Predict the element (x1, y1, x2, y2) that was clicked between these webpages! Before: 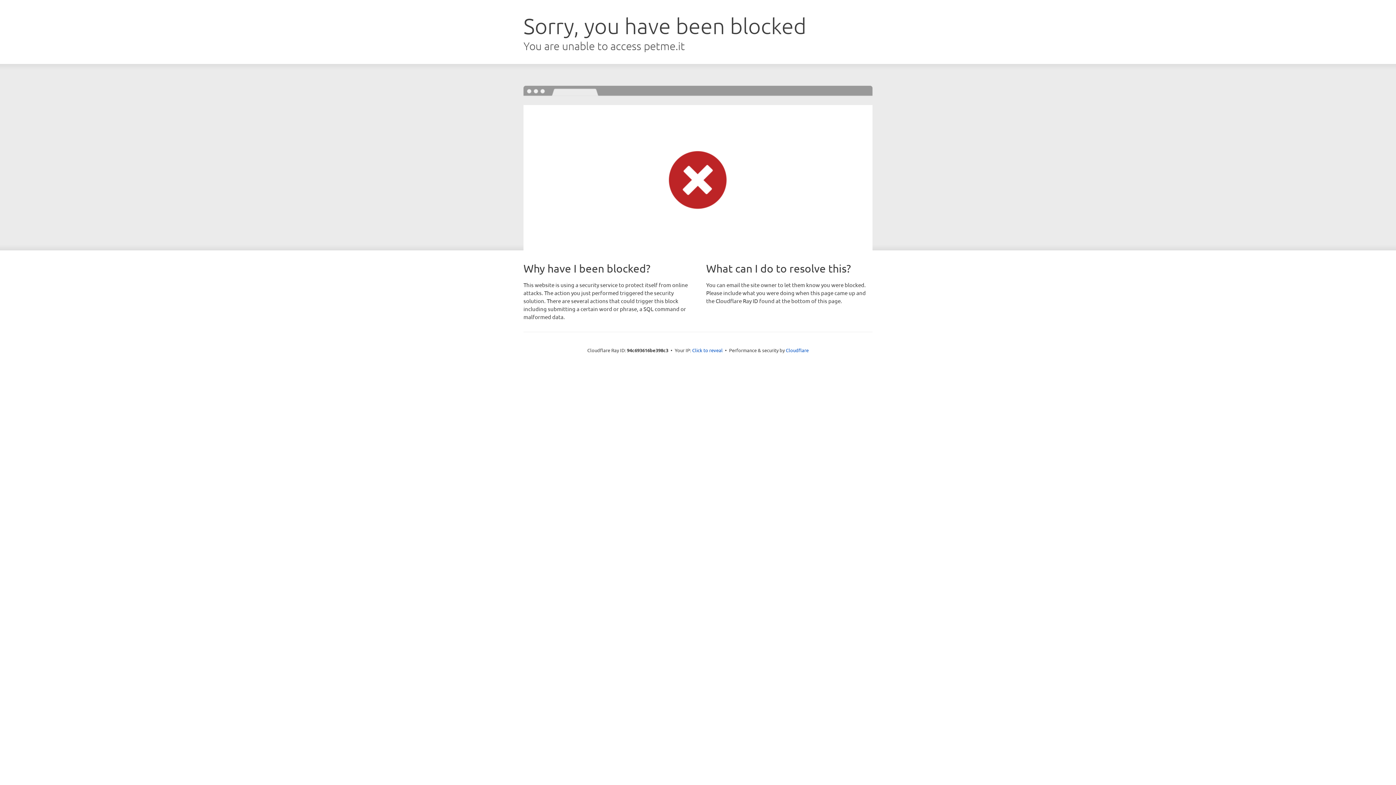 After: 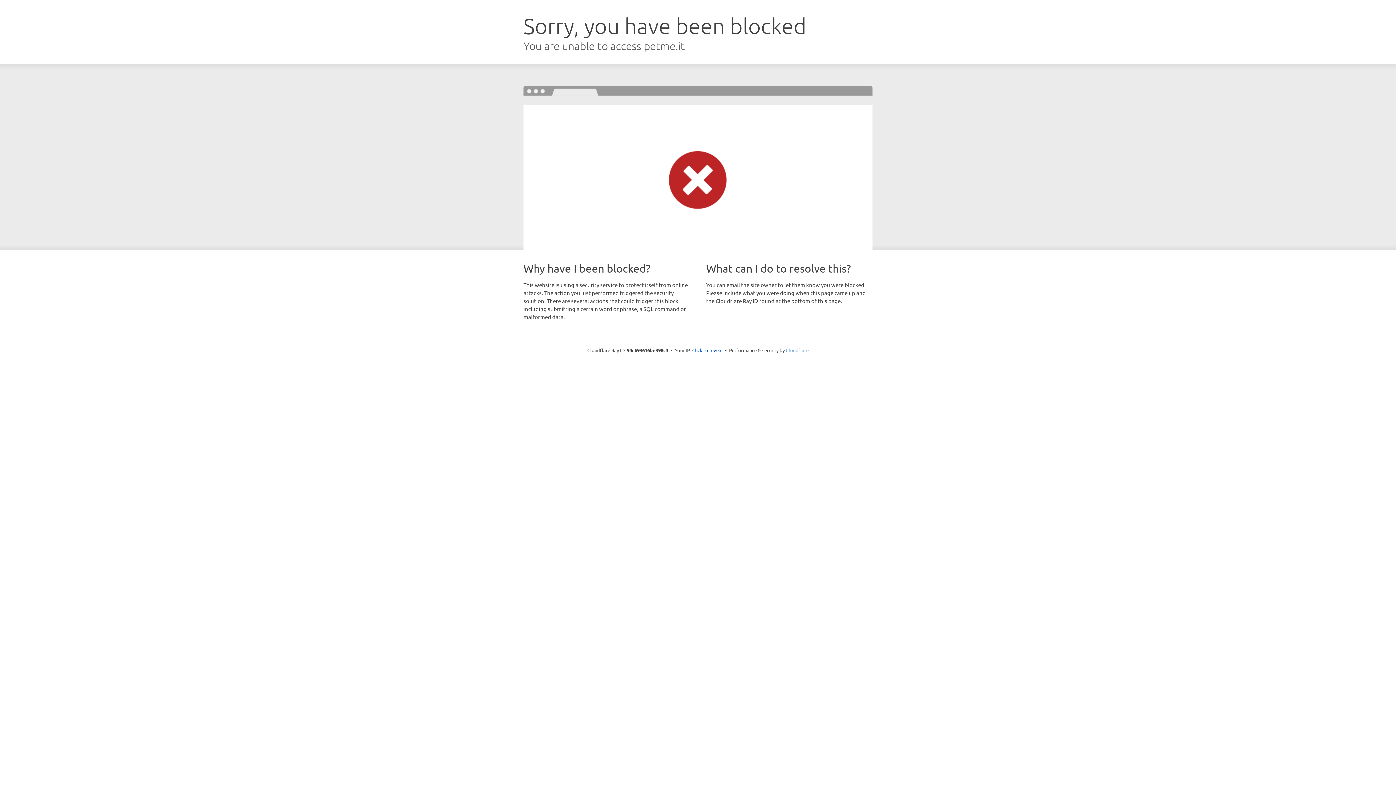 Action: bbox: (786, 347, 808, 353) label: Cloudflare